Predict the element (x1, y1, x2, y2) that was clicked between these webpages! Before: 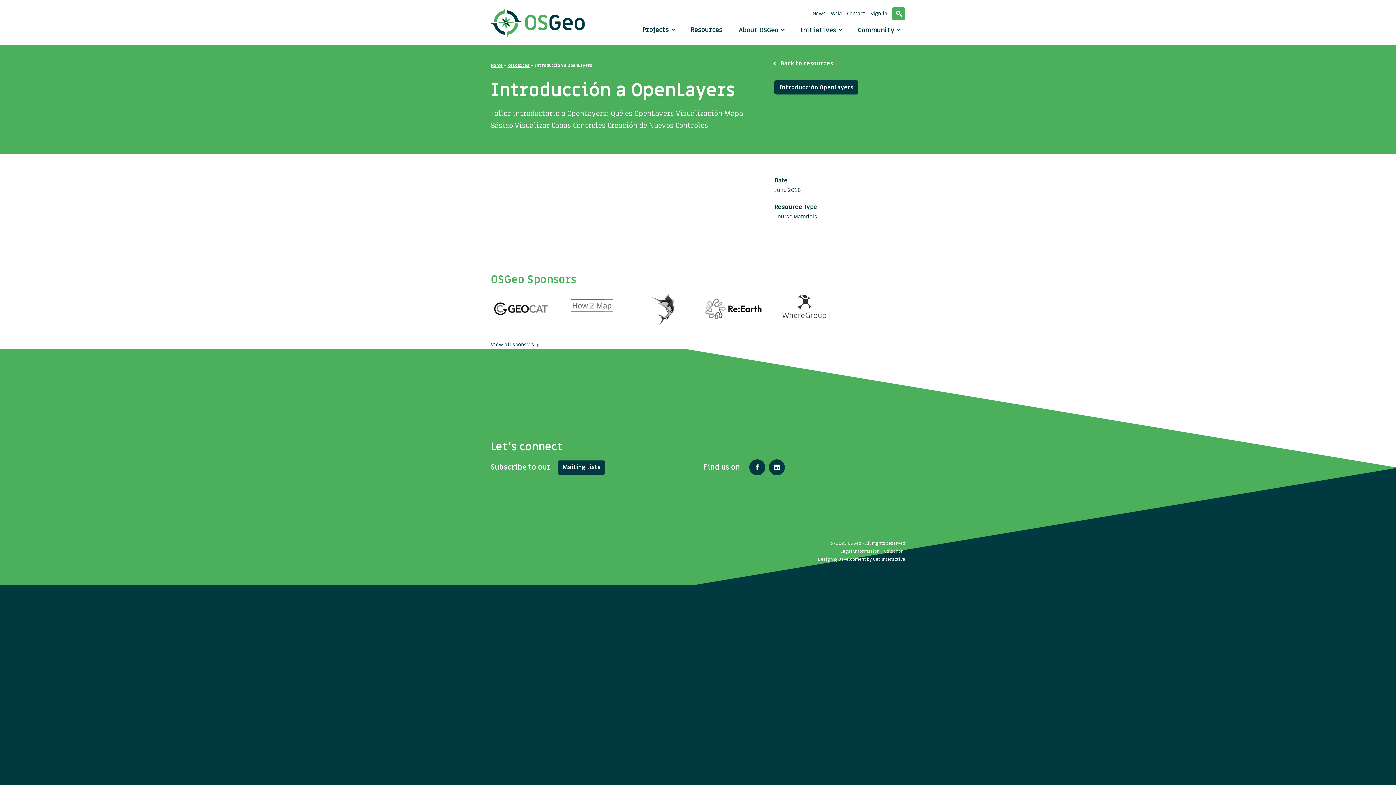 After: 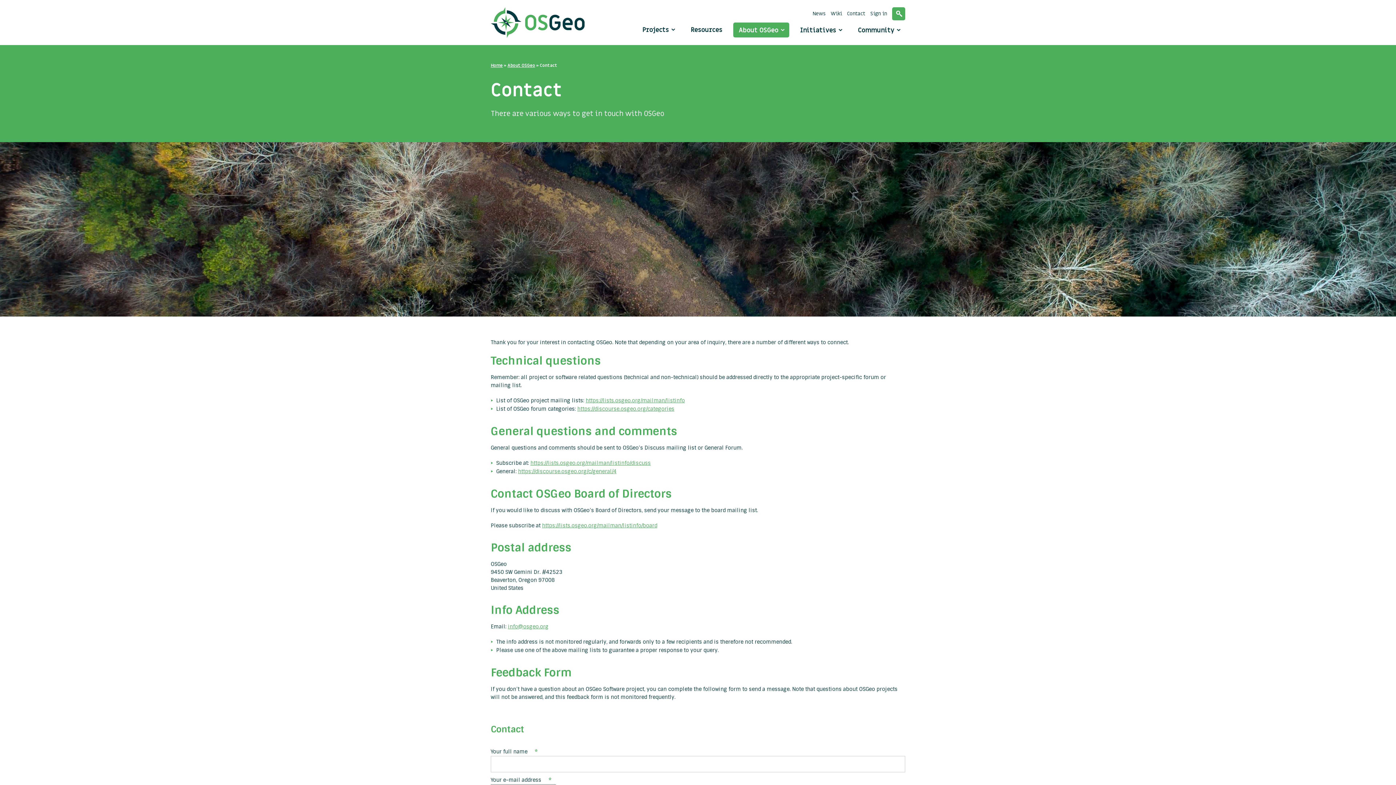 Action: label: Contact bbox: (847, 10, 865, 17)